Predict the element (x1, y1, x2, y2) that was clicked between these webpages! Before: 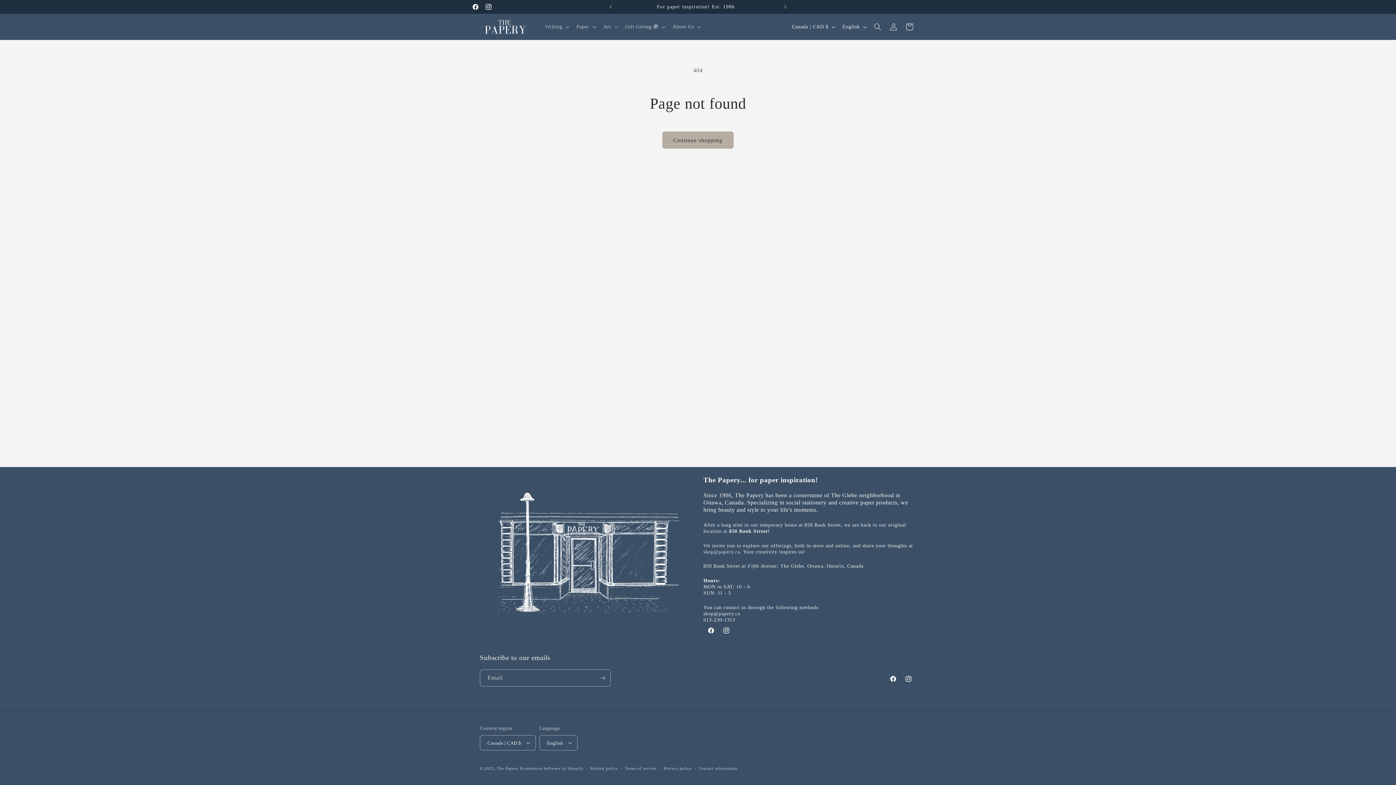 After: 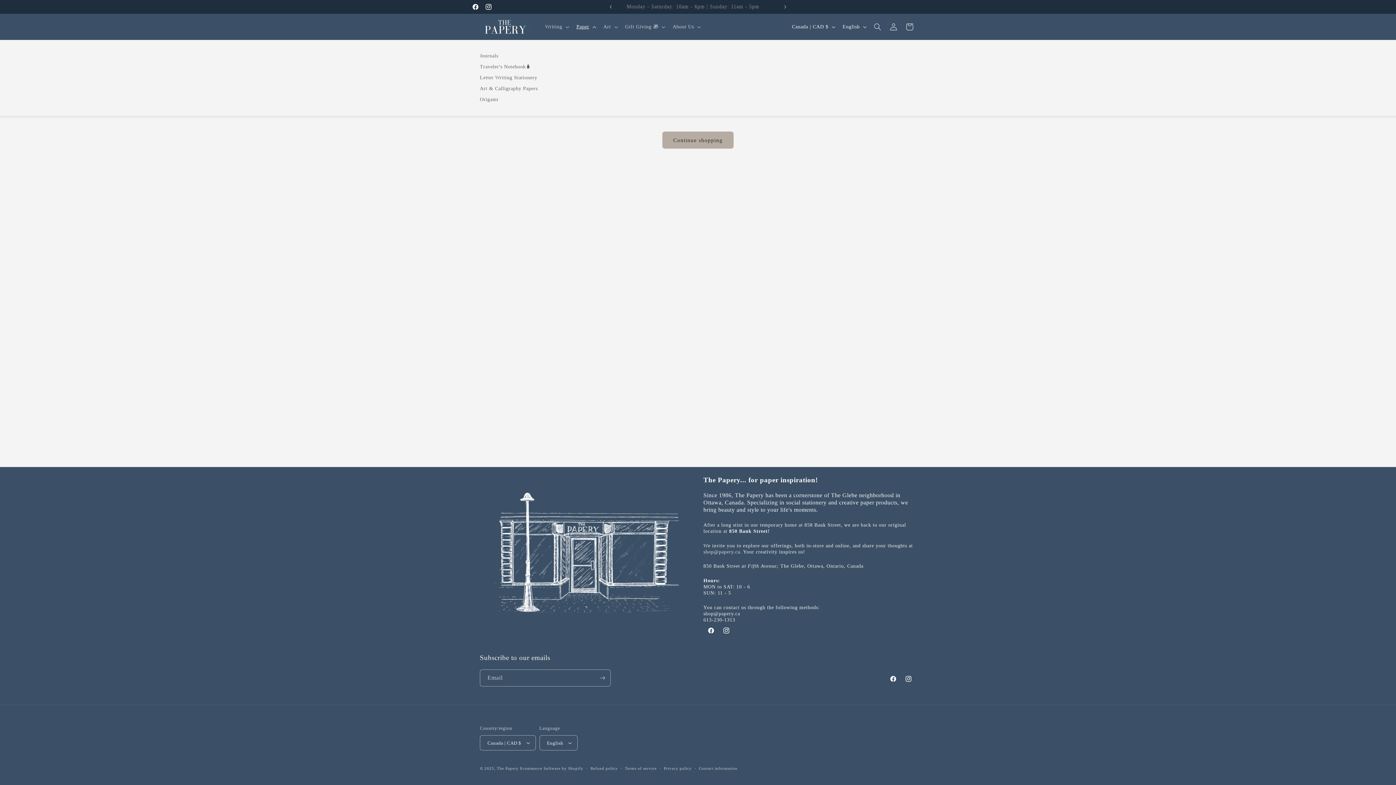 Action: label: Paper bbox: (572, 19, 599, 34)